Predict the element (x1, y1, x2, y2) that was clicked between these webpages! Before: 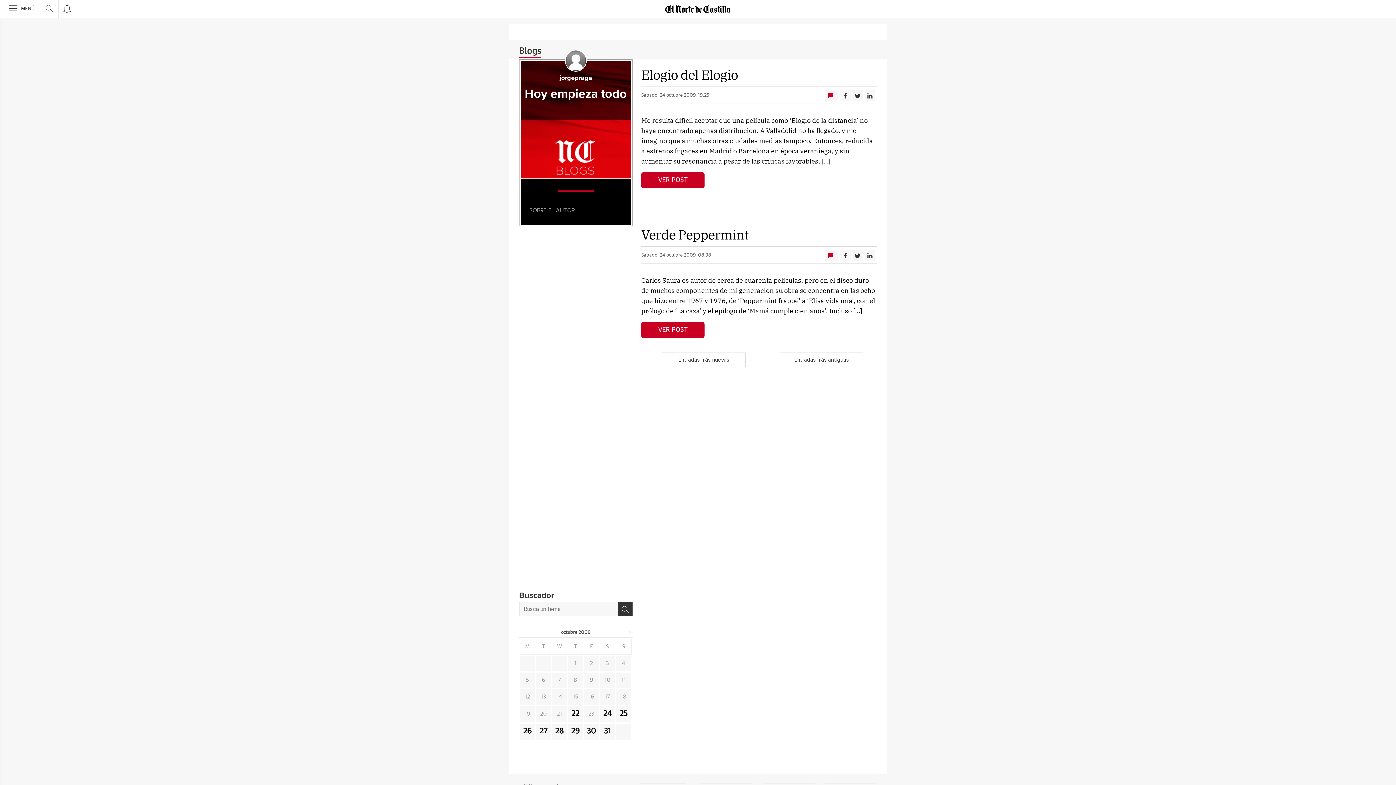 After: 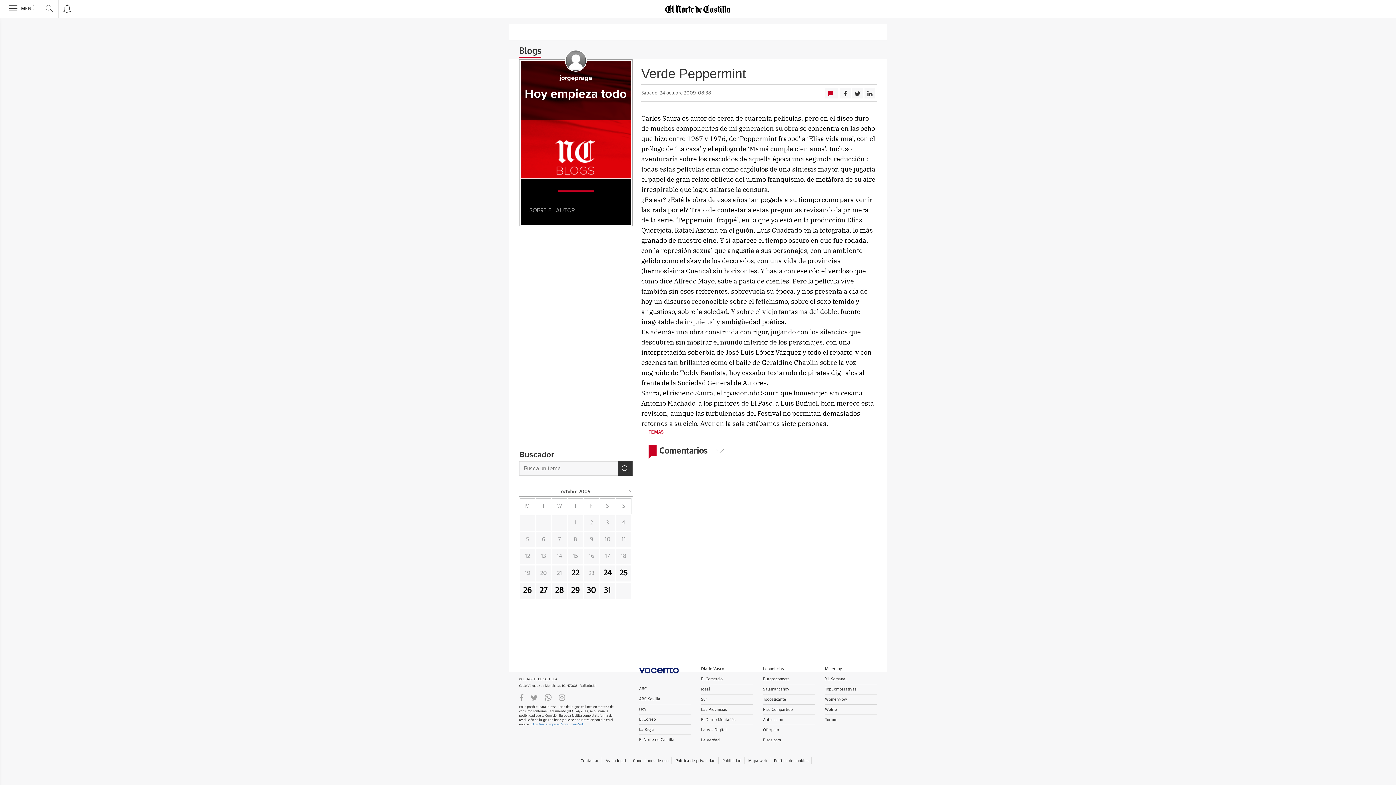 Action: label: VER POST bbox: (641, 322, 704, 338)